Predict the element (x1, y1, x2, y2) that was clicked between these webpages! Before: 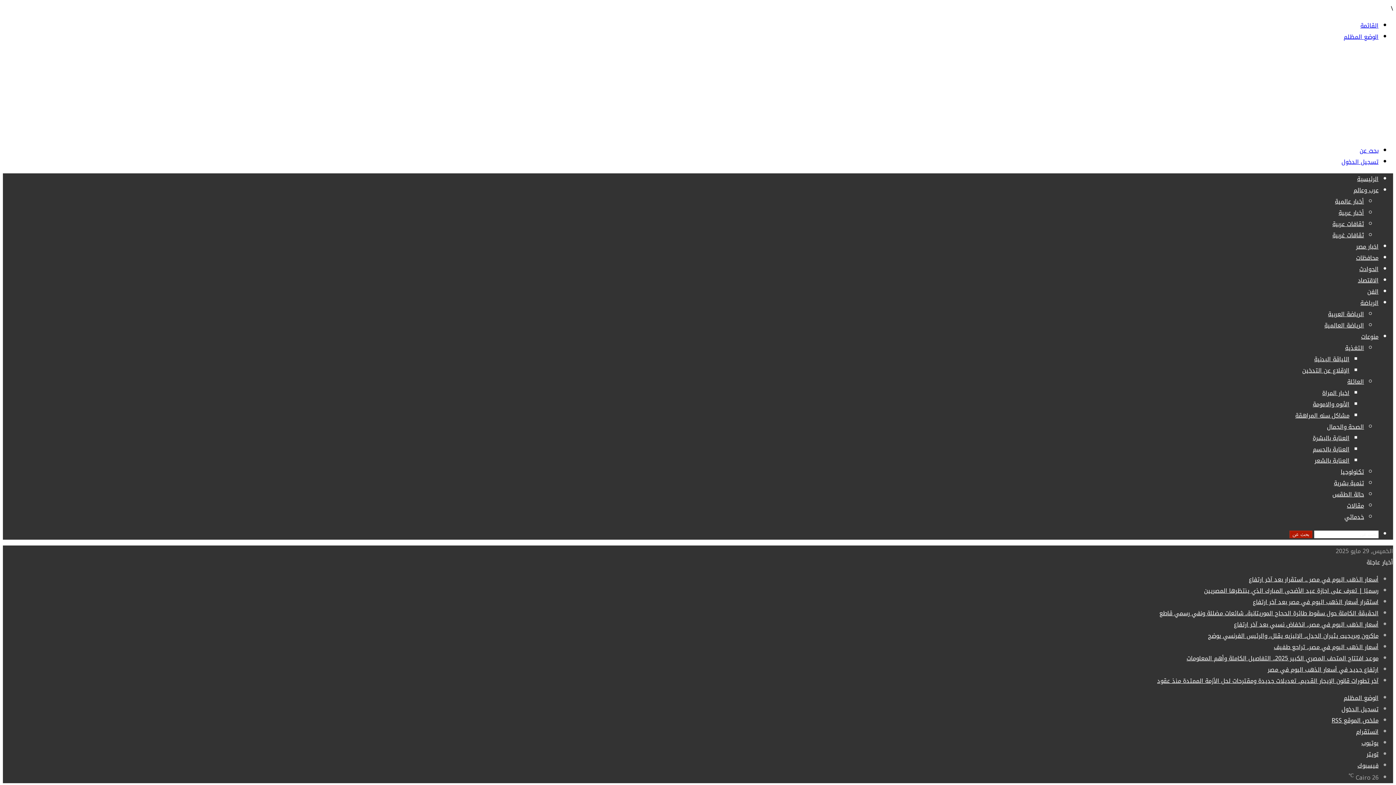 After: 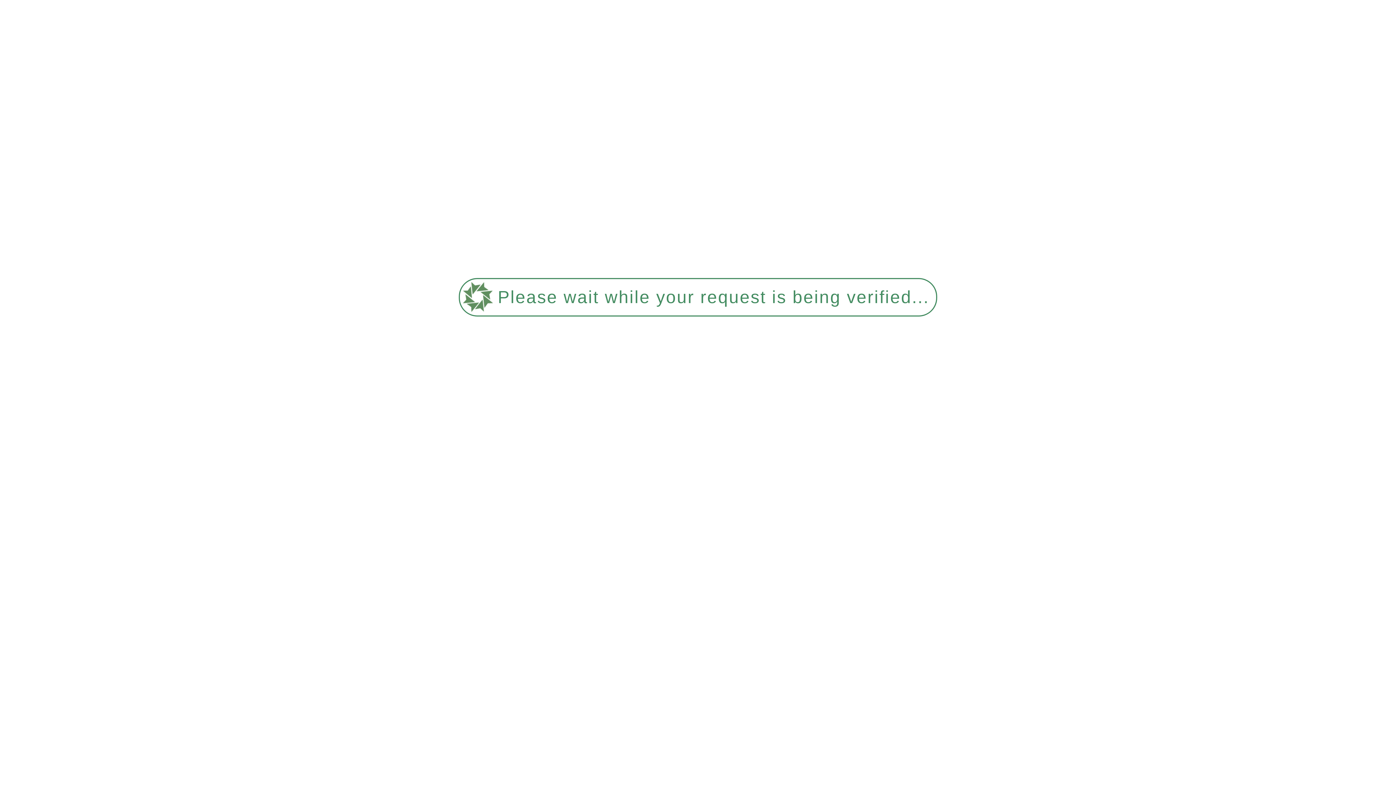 Action: label: ماكرون وبريجيت يثيران الجدل.. الإليزيه يقلل، والرئيس الفرنسي يوضح bbox: (1208, 630, 1378, 641)